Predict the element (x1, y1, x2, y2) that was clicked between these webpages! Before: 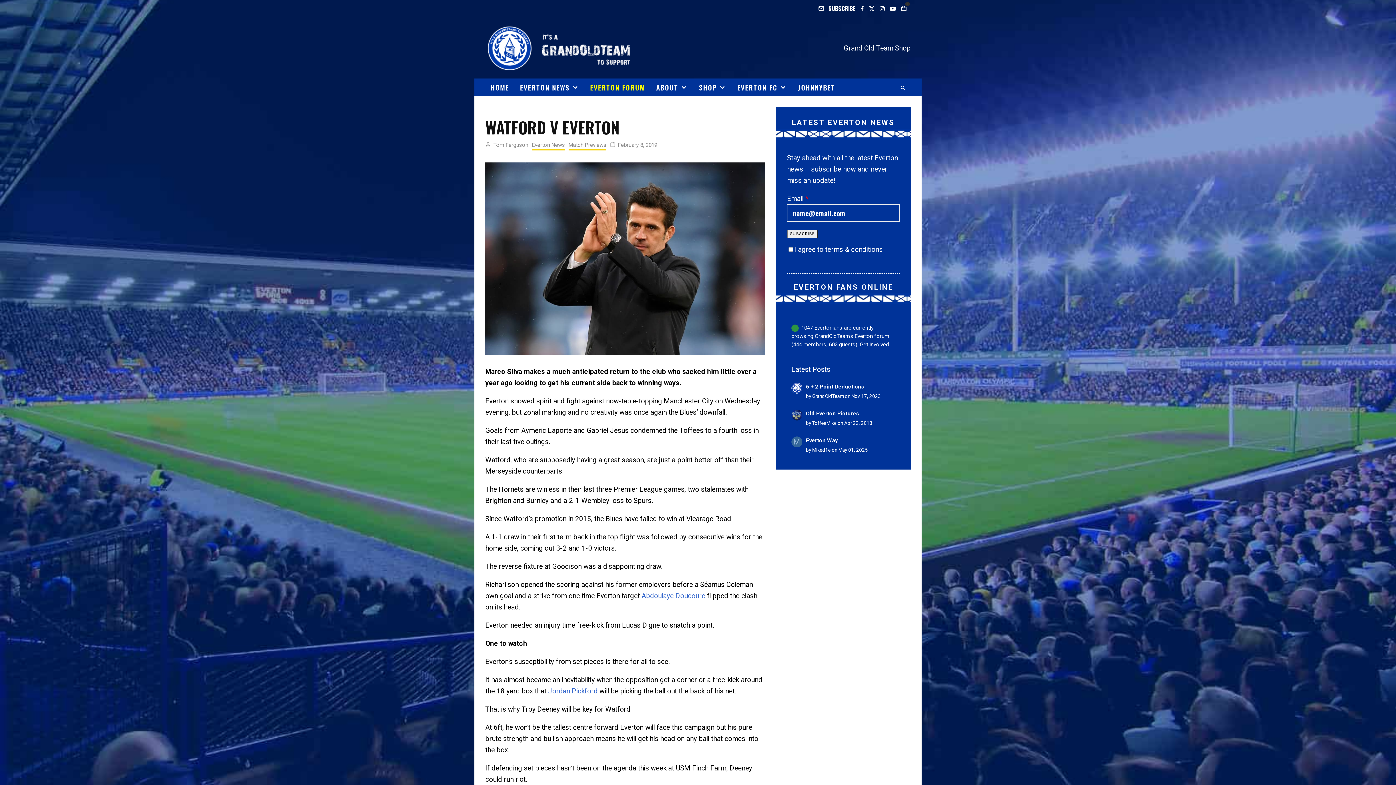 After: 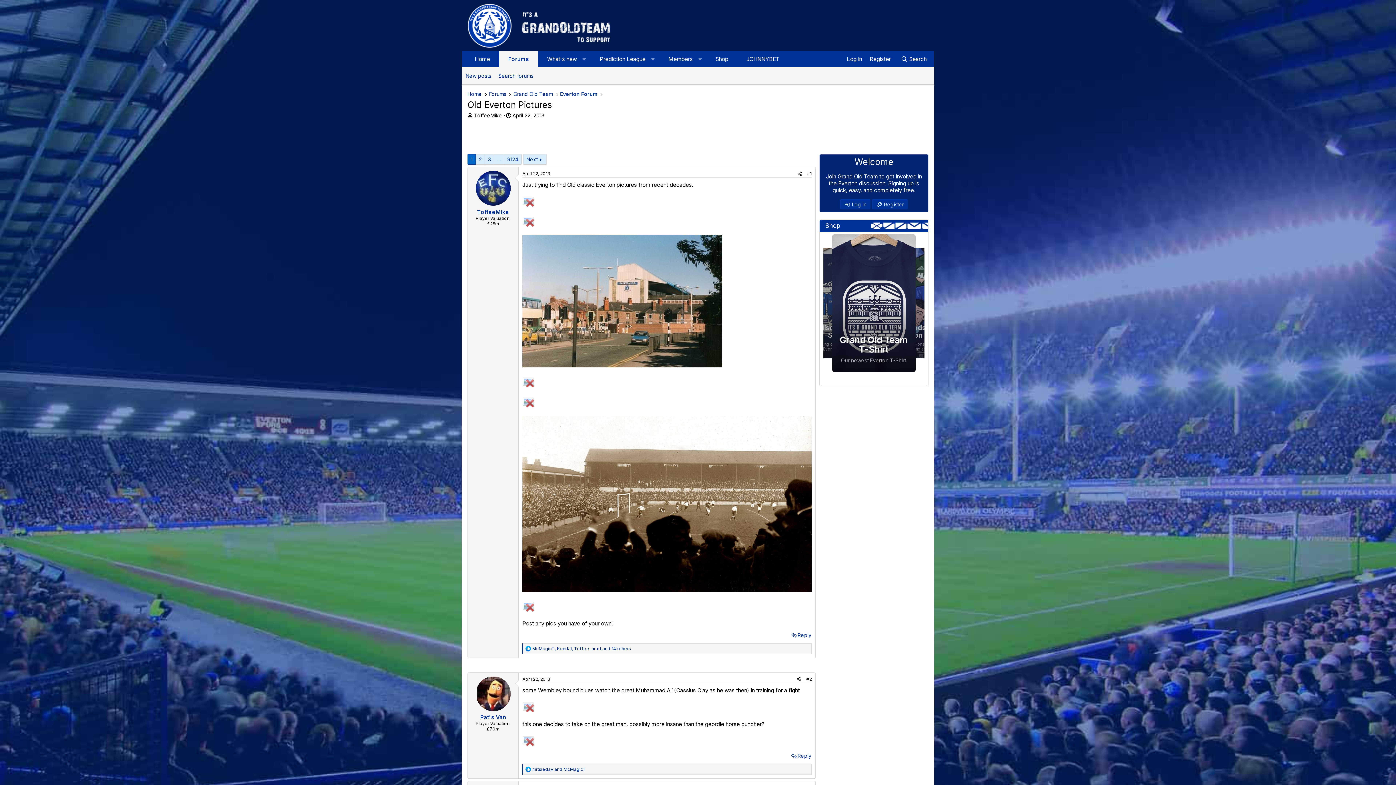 Action: bbox: (844, 420, 872, 426) label: Apr 22, 2013